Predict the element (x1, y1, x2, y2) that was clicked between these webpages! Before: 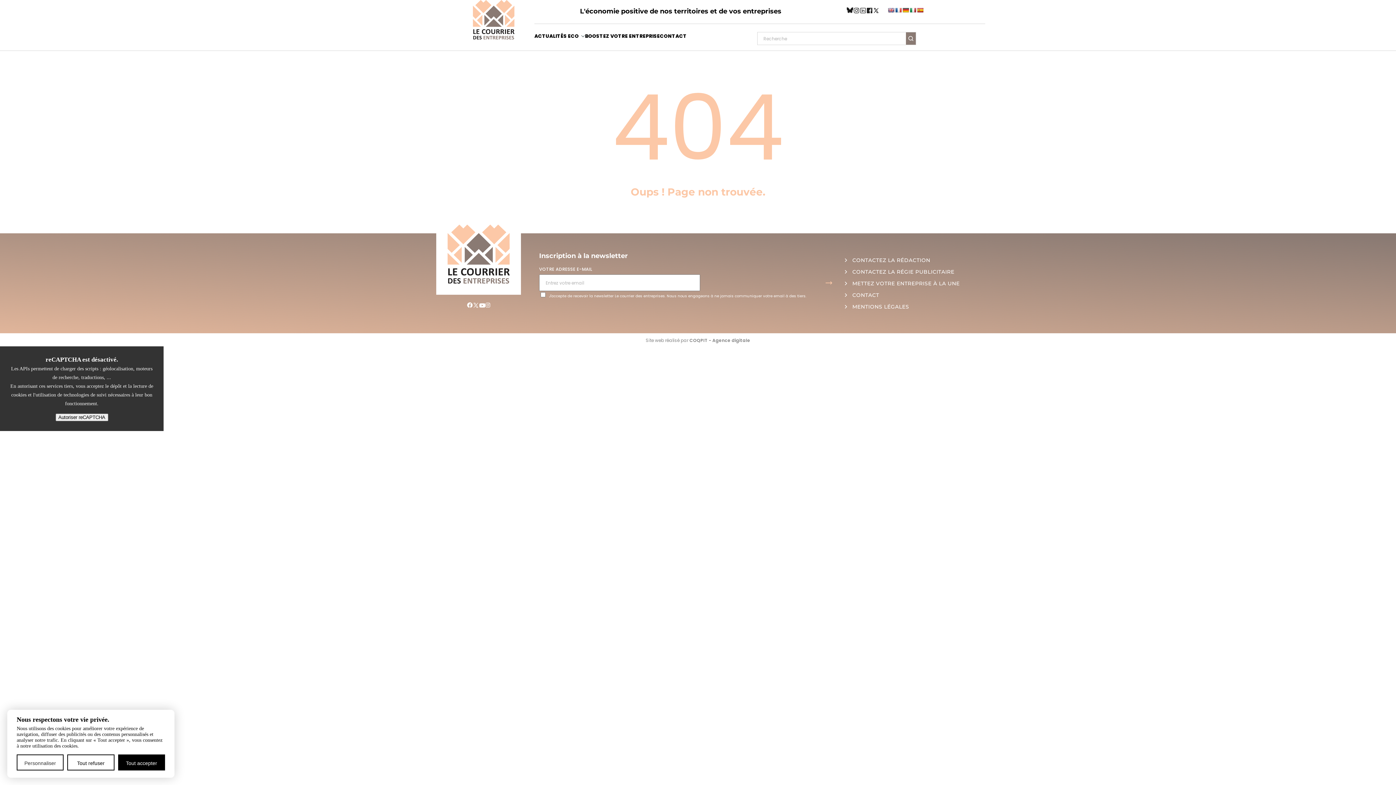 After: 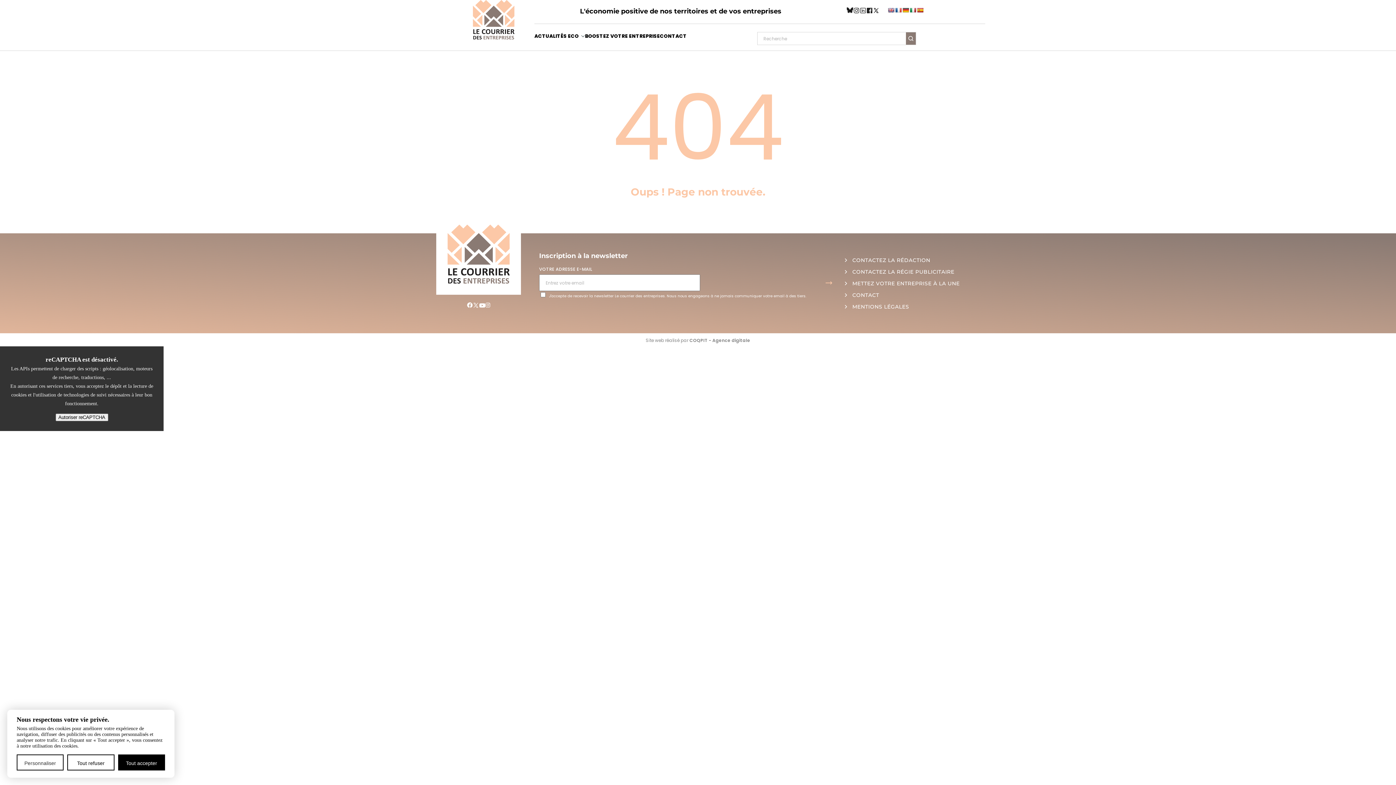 Action: bbox: (467, 302, 472, 311)